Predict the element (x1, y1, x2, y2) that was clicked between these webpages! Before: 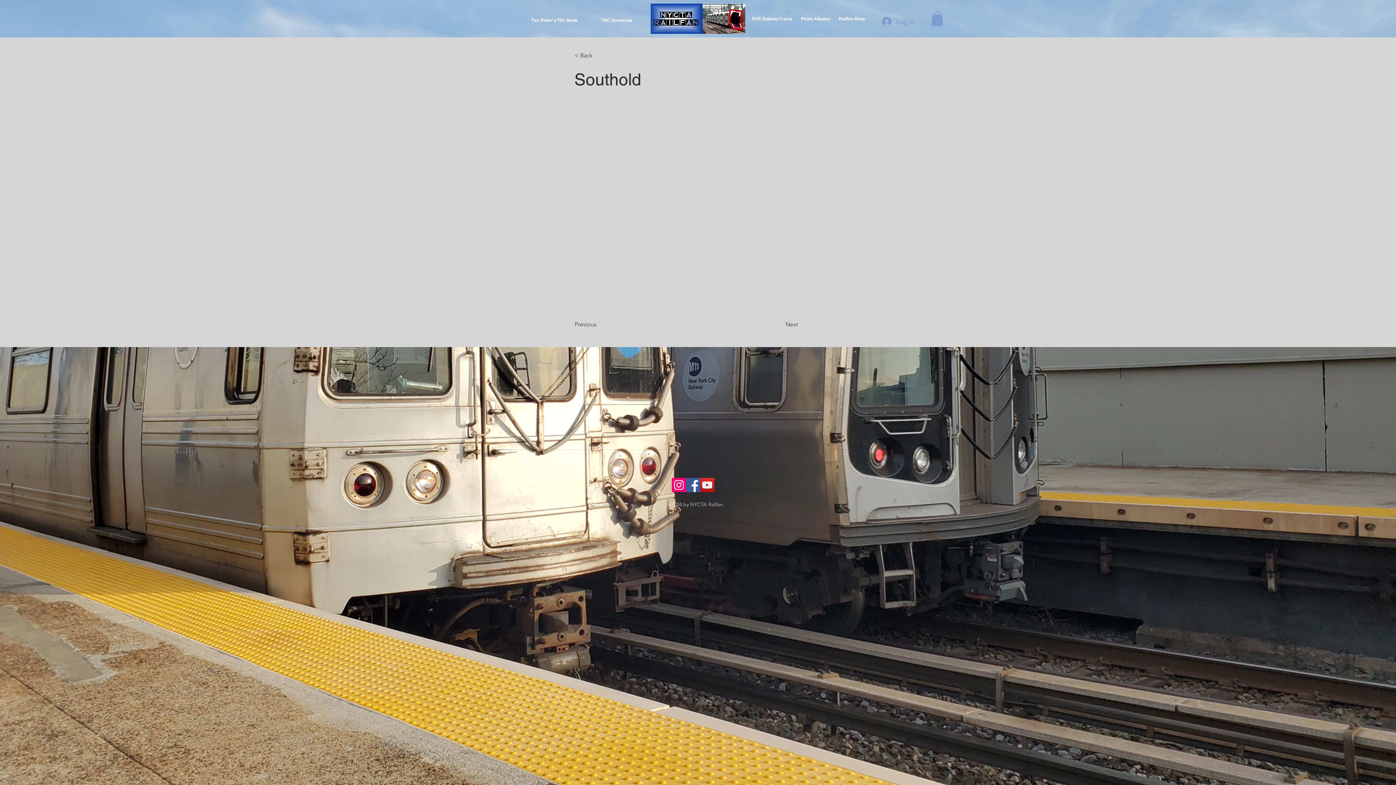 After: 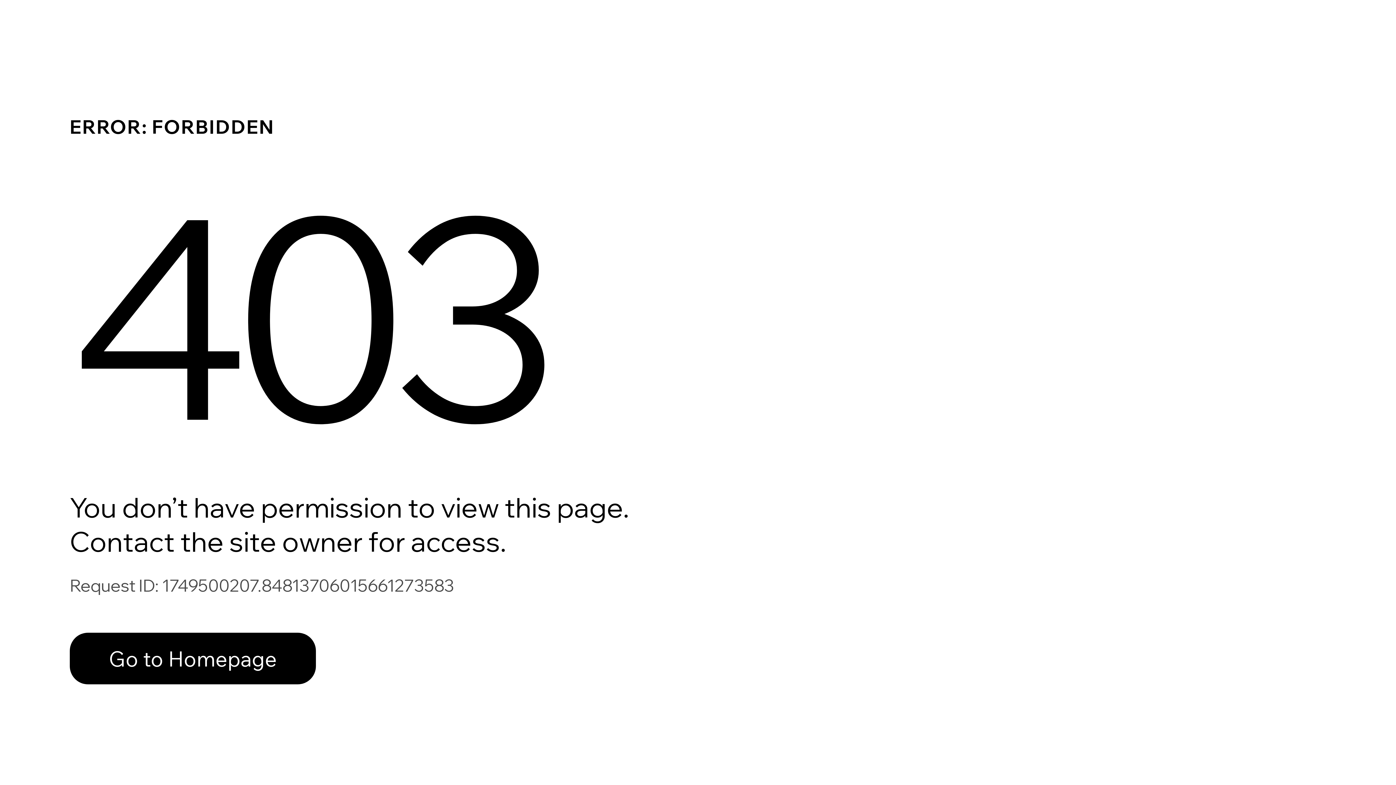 Action: label: TSC Scenarios bbox: (589, 14, 644, 25)